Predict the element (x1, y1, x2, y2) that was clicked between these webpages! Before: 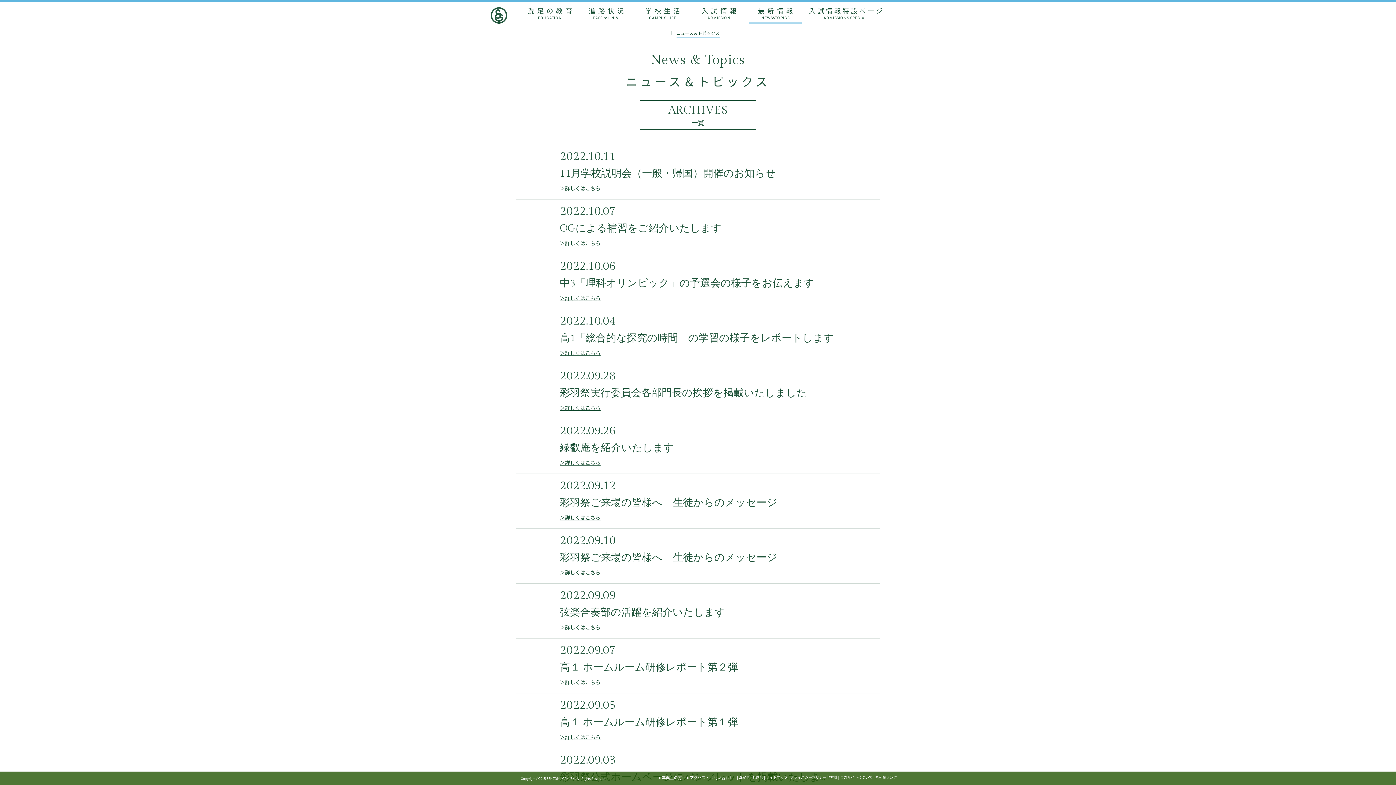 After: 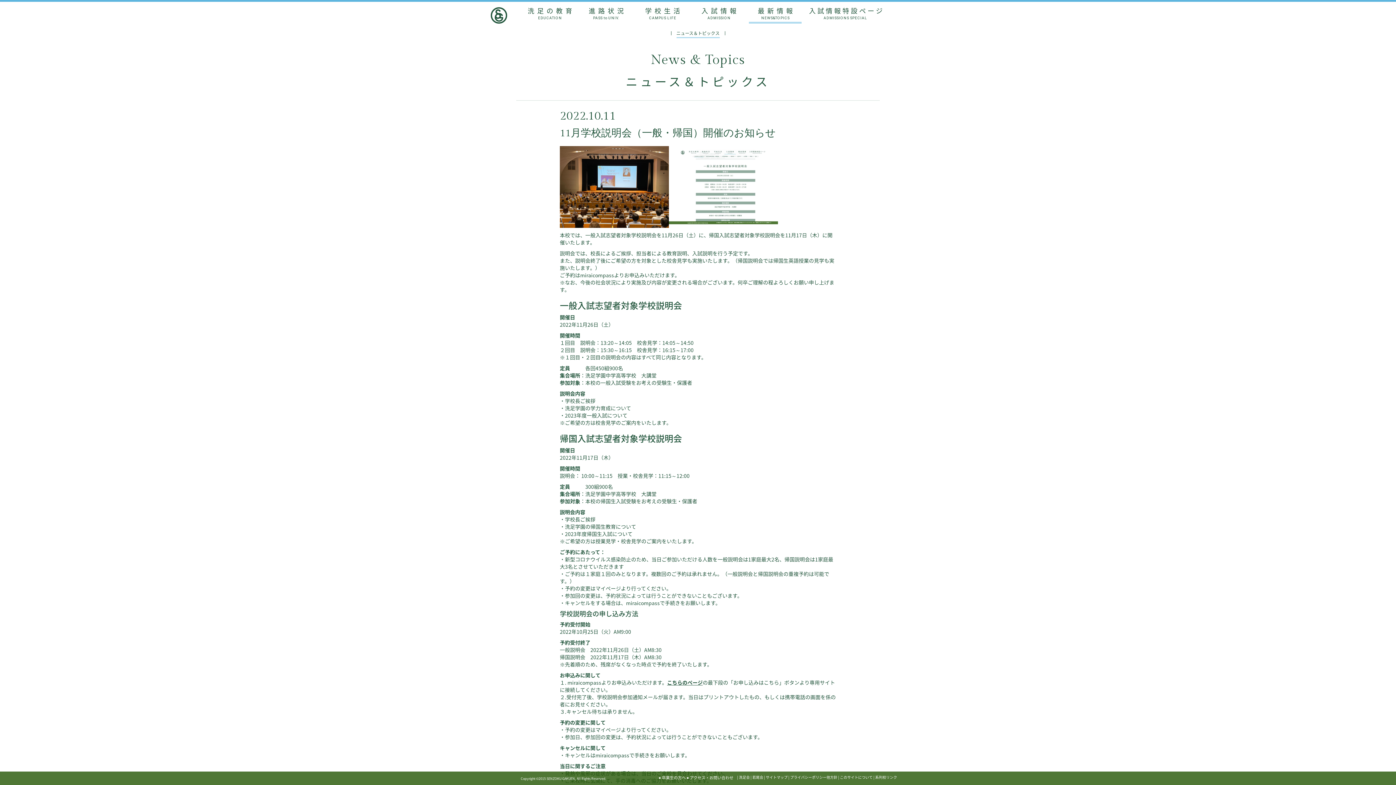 Action: bbox: (560, 184, 600, 192) label: ＞詳しくはこちら